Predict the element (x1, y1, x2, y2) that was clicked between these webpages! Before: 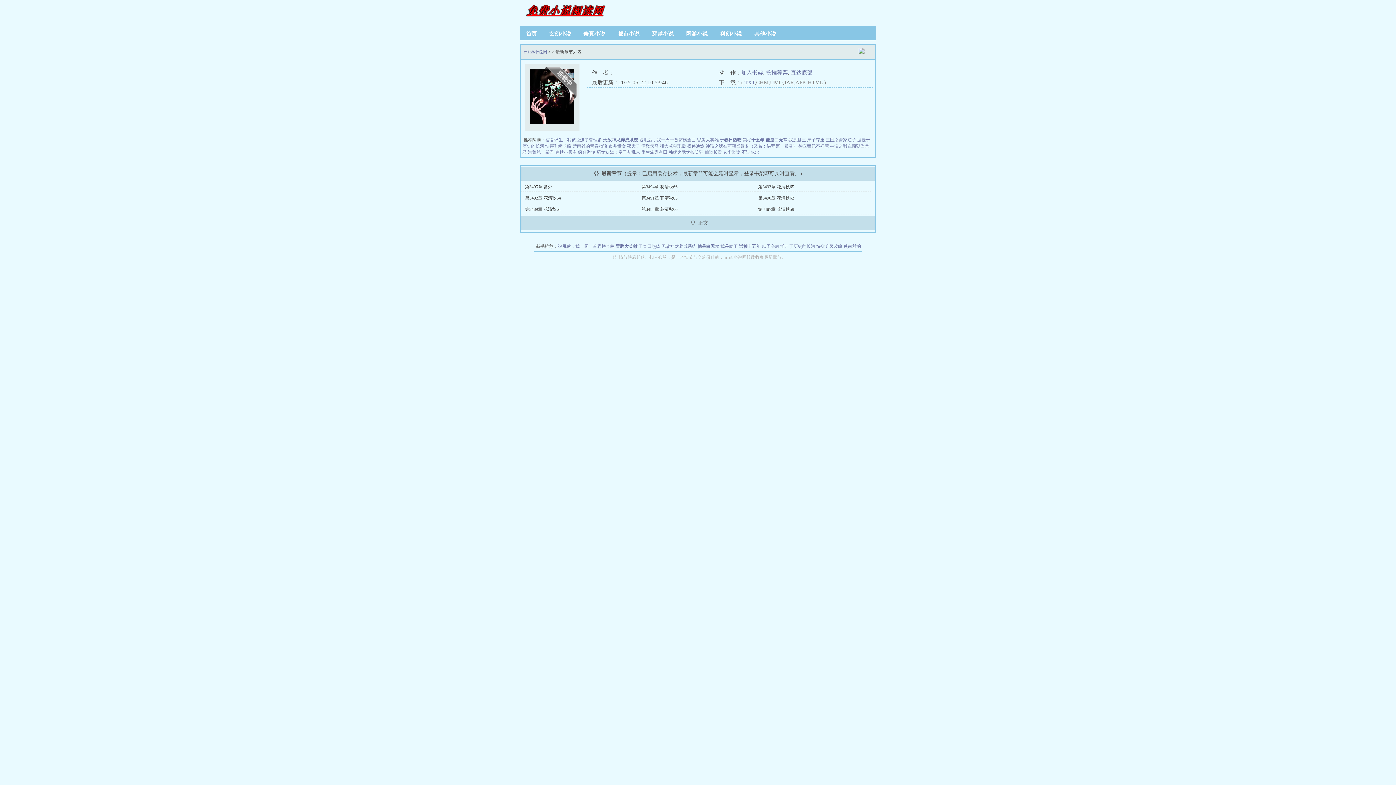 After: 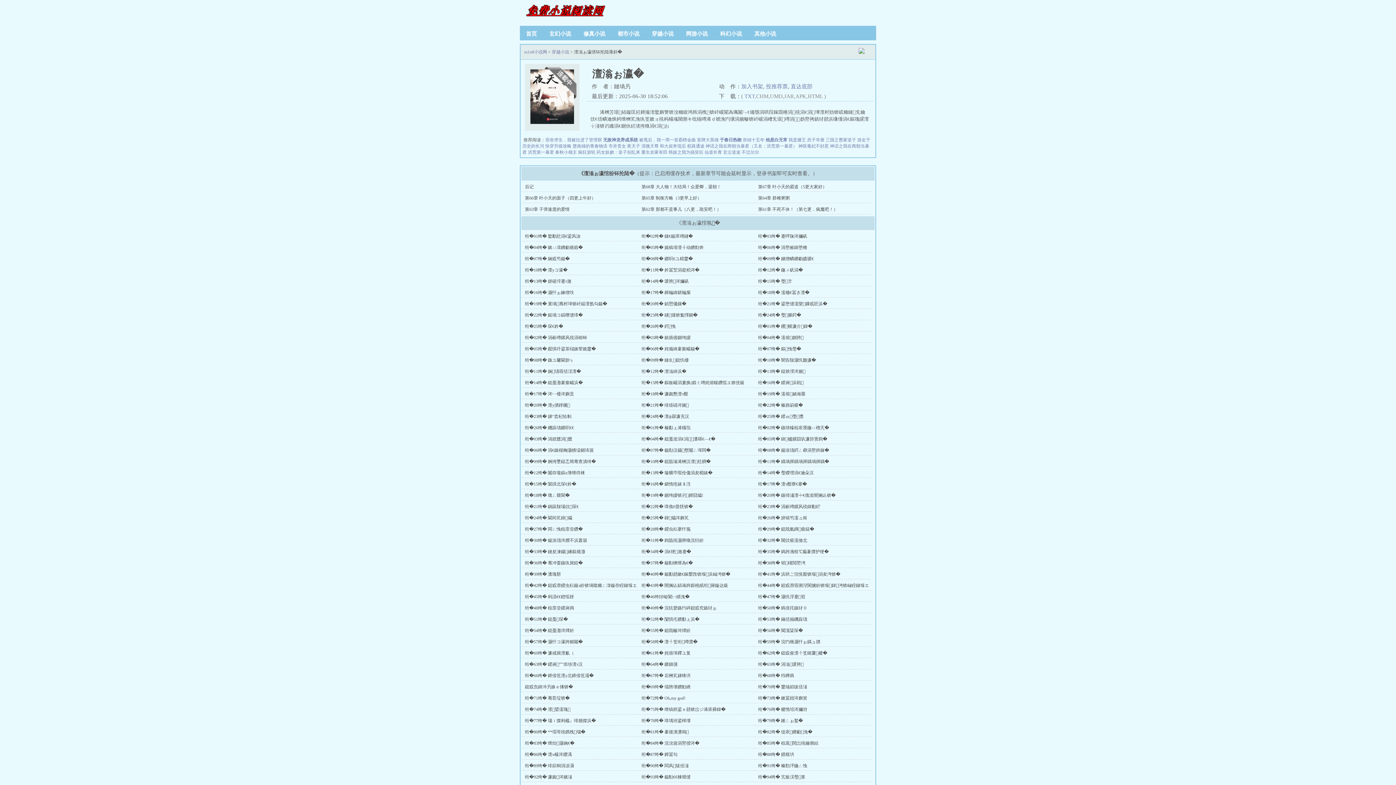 Action: bbox: (627, 143, 640, 148) label: 夜天子